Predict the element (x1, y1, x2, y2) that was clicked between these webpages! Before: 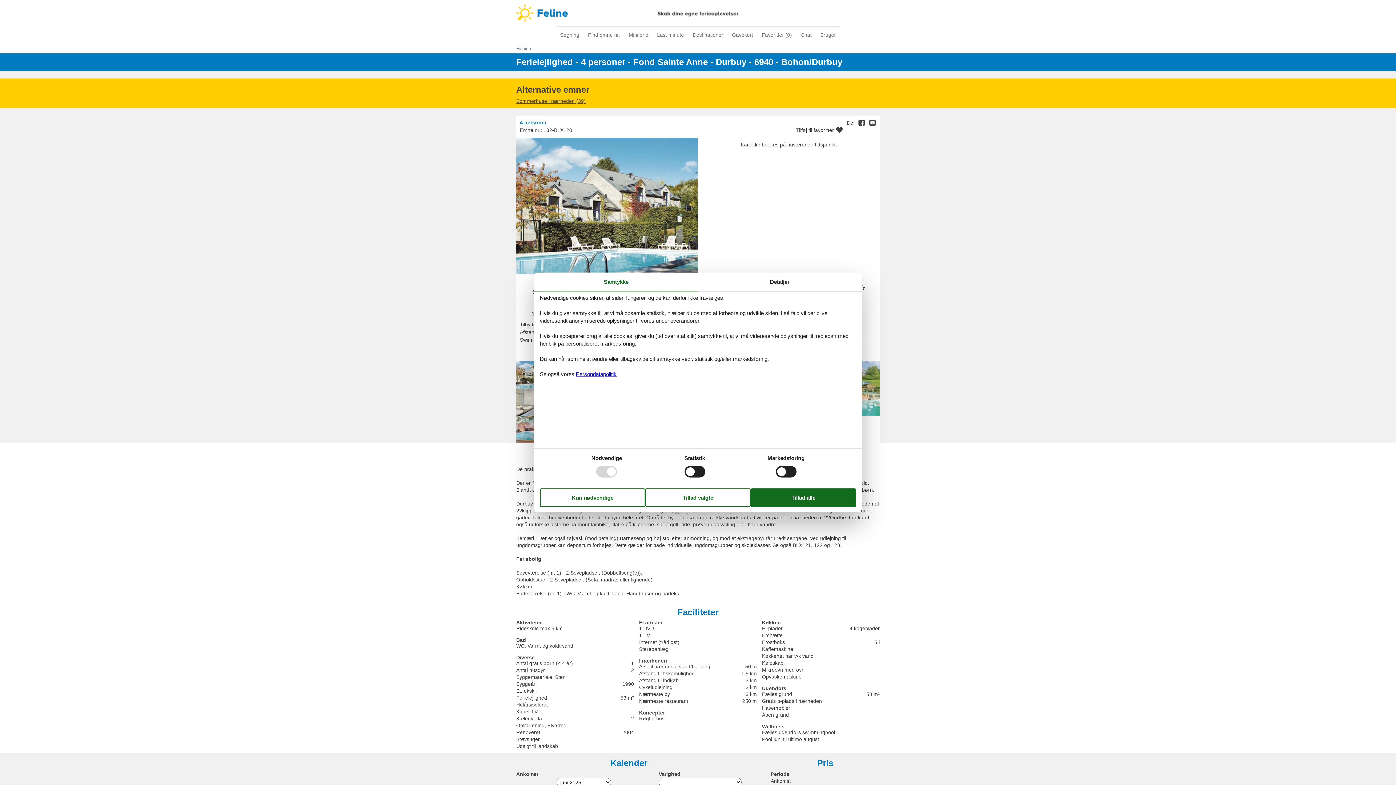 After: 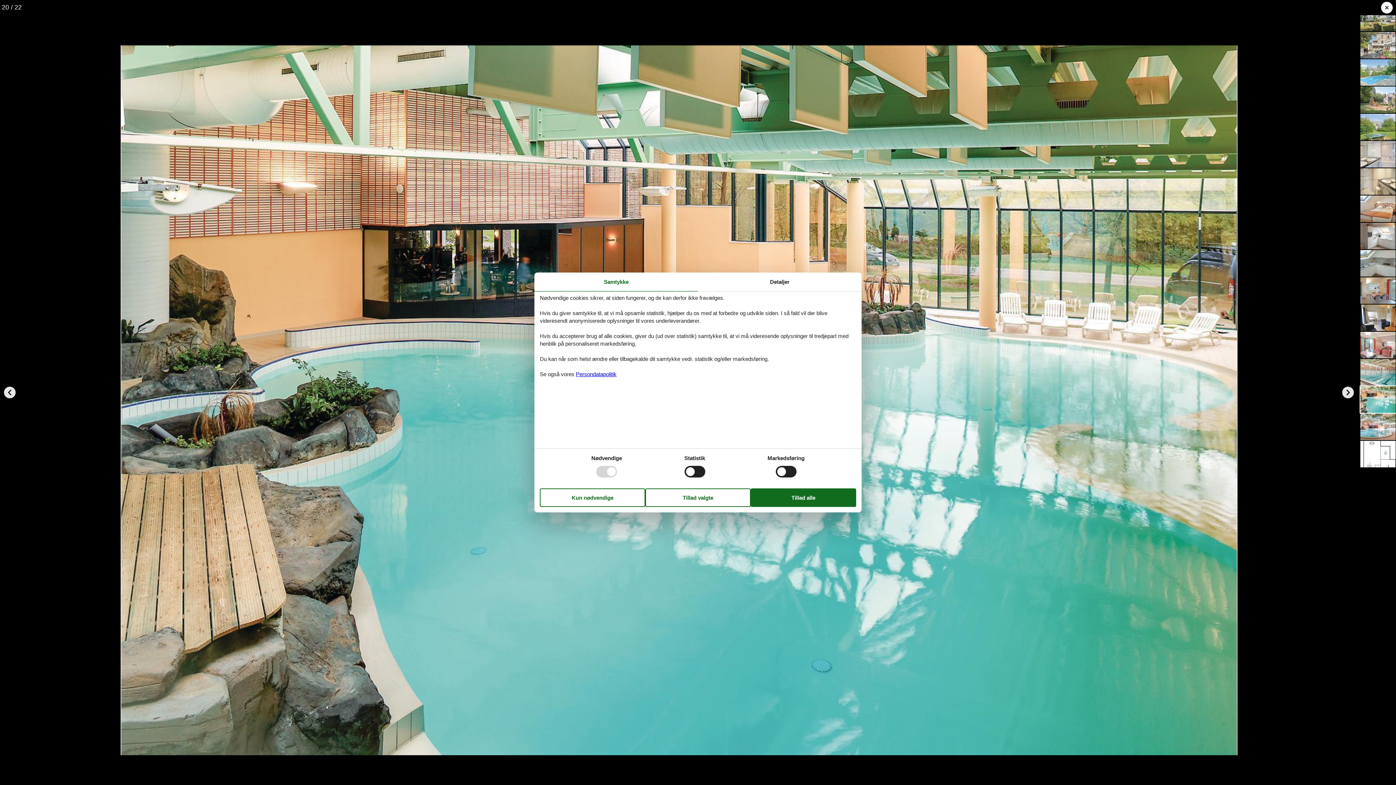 Action: bbox: (843, 398, 880, 404)